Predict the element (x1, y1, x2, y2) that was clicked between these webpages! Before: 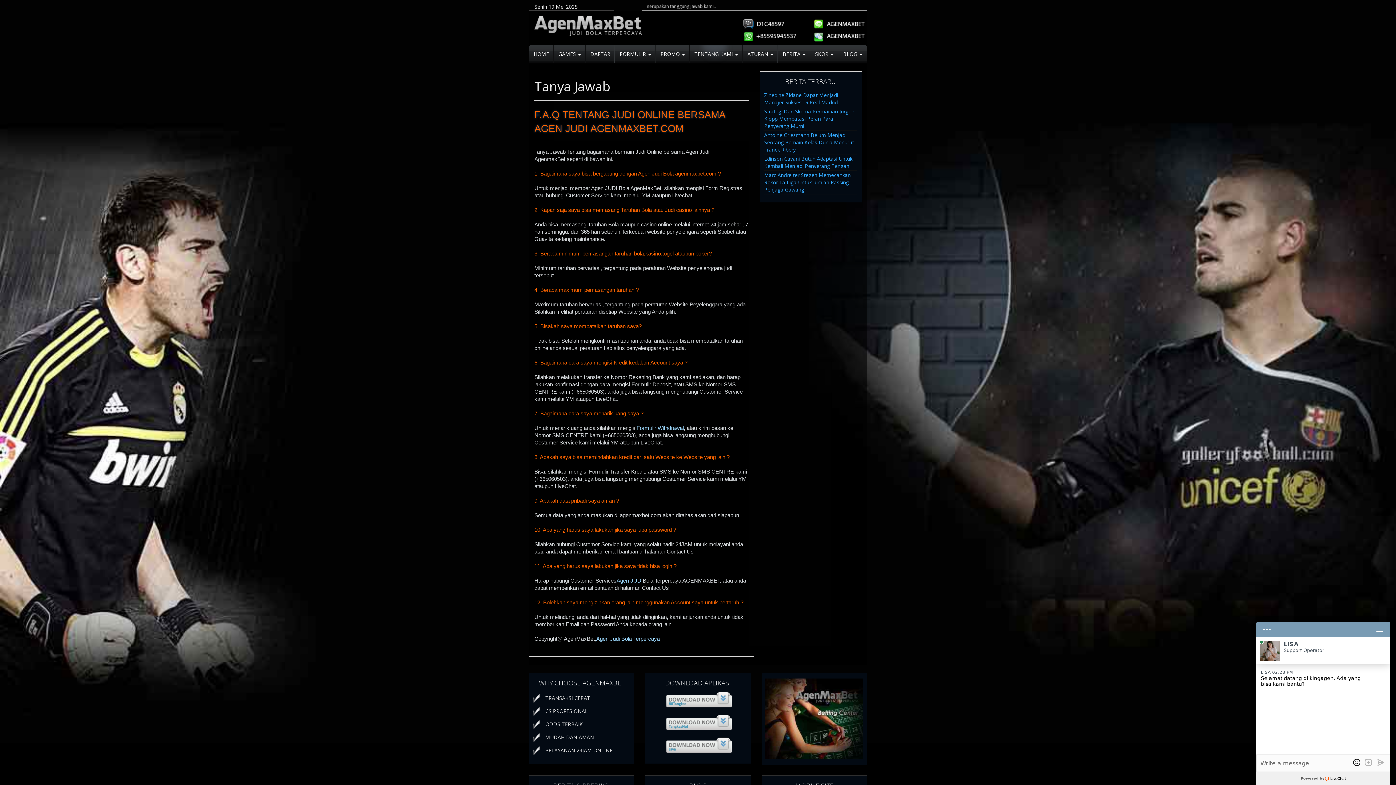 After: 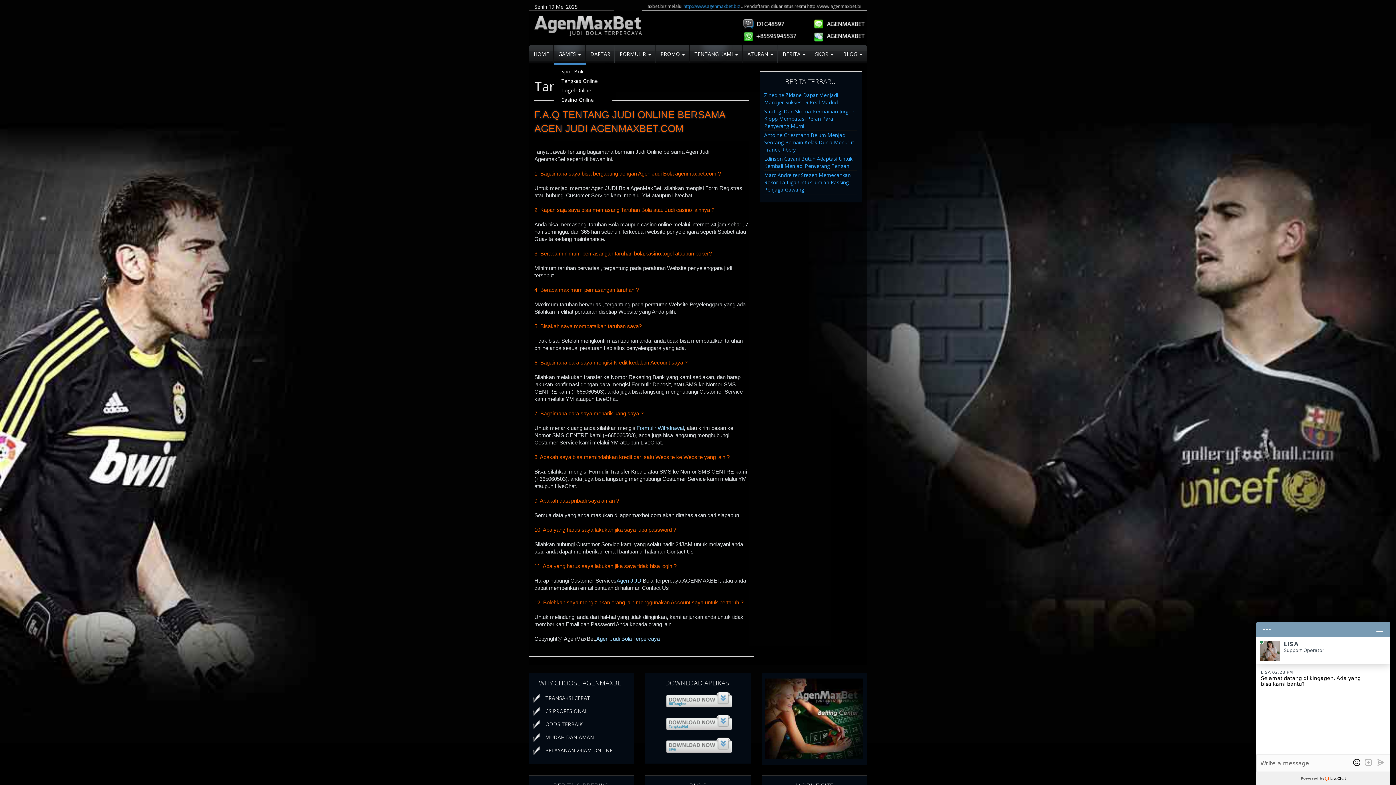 Action: bbox: (553, 45, 585, 64) label: GAMES 